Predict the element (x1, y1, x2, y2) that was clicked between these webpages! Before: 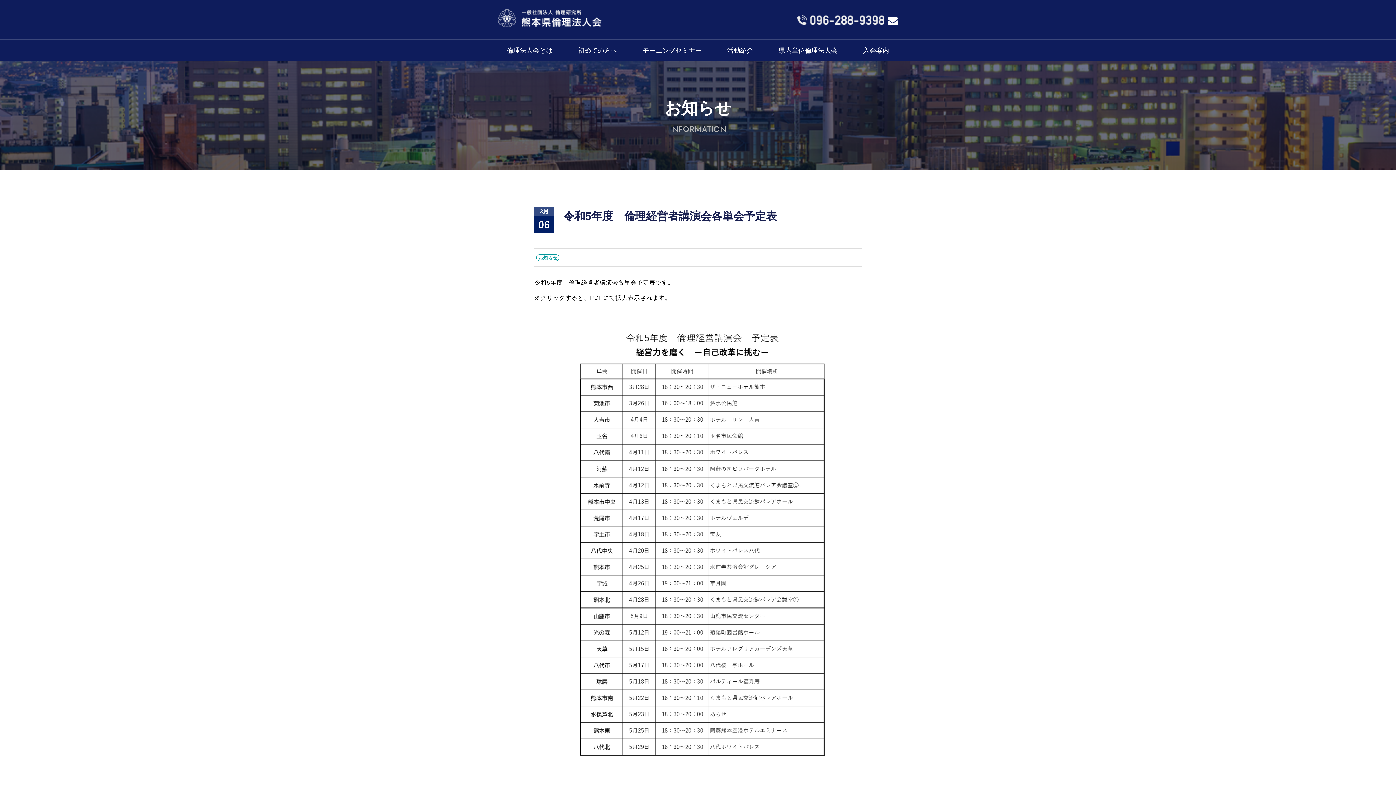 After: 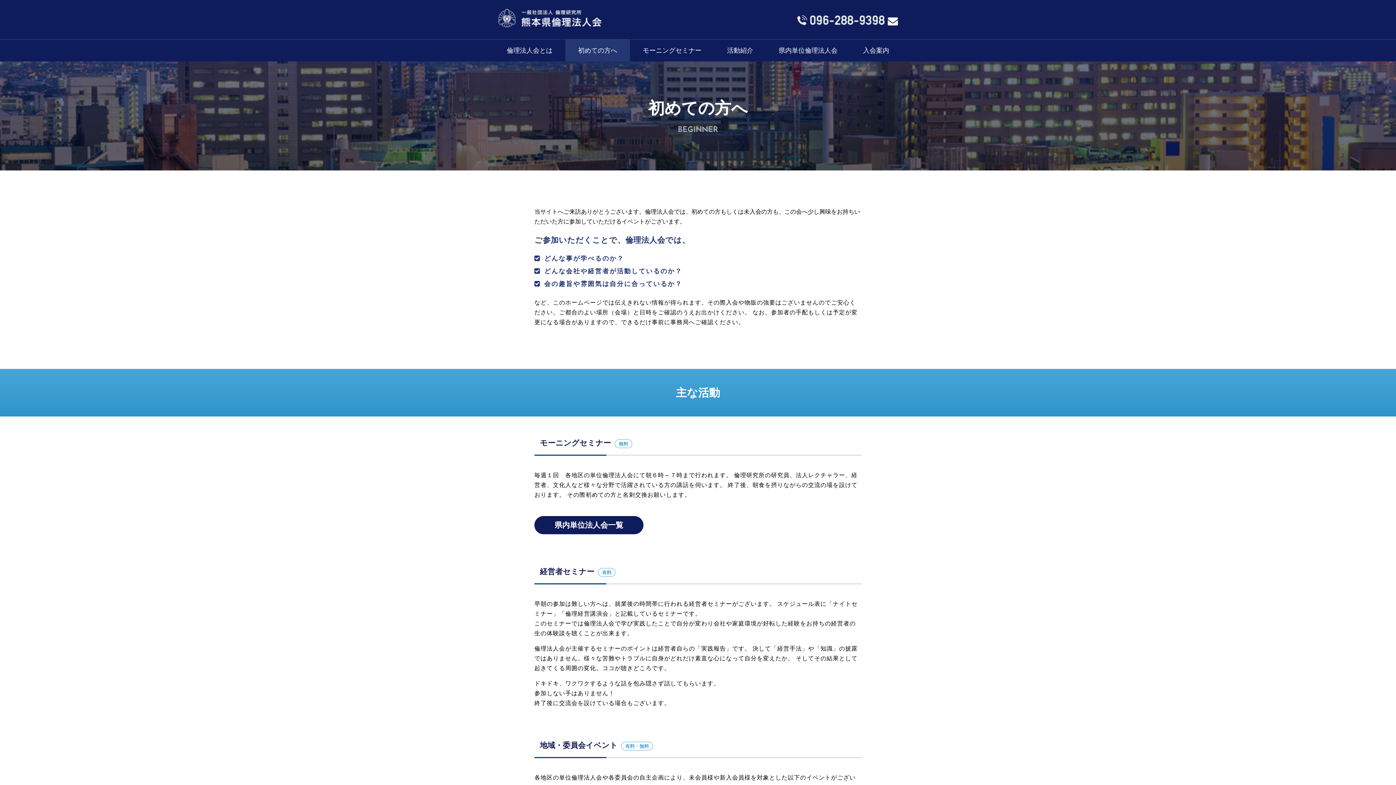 Action: bbox: (565, 39, 630, 61) label: 初めての方へ